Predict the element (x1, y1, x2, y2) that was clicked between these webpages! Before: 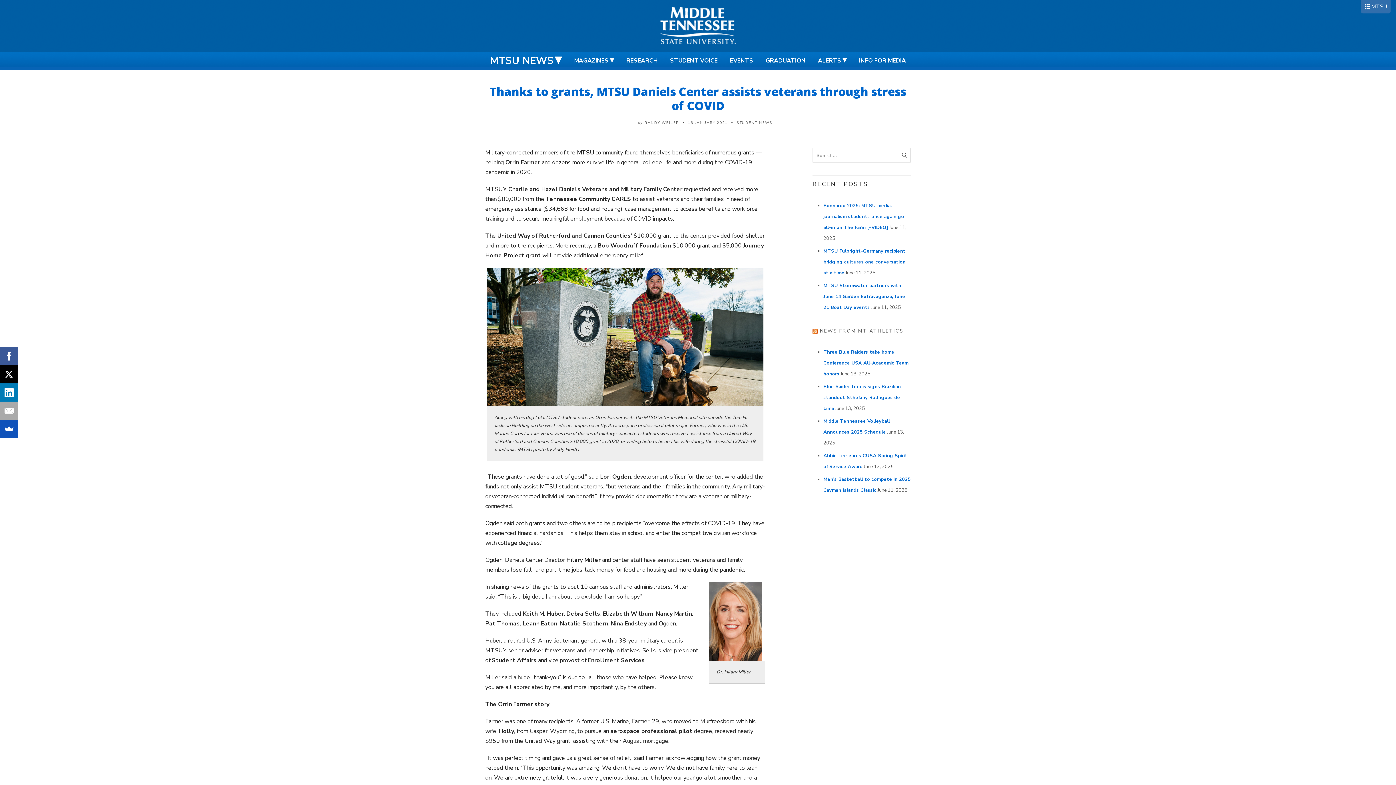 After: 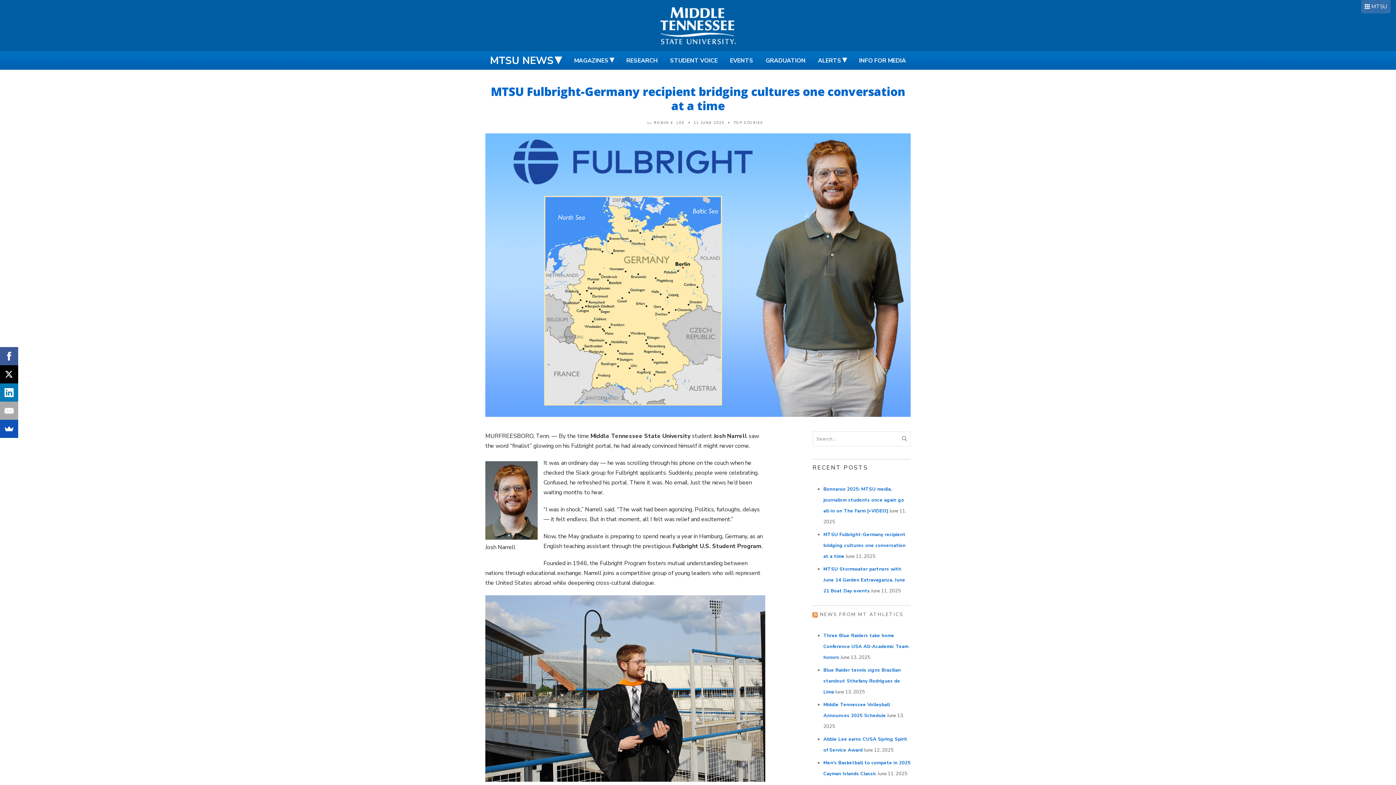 Action: bbox: (823, 248, 905, 276) label: MTSU Fulbright-Germany recipient bridging cultures one conversation at a time